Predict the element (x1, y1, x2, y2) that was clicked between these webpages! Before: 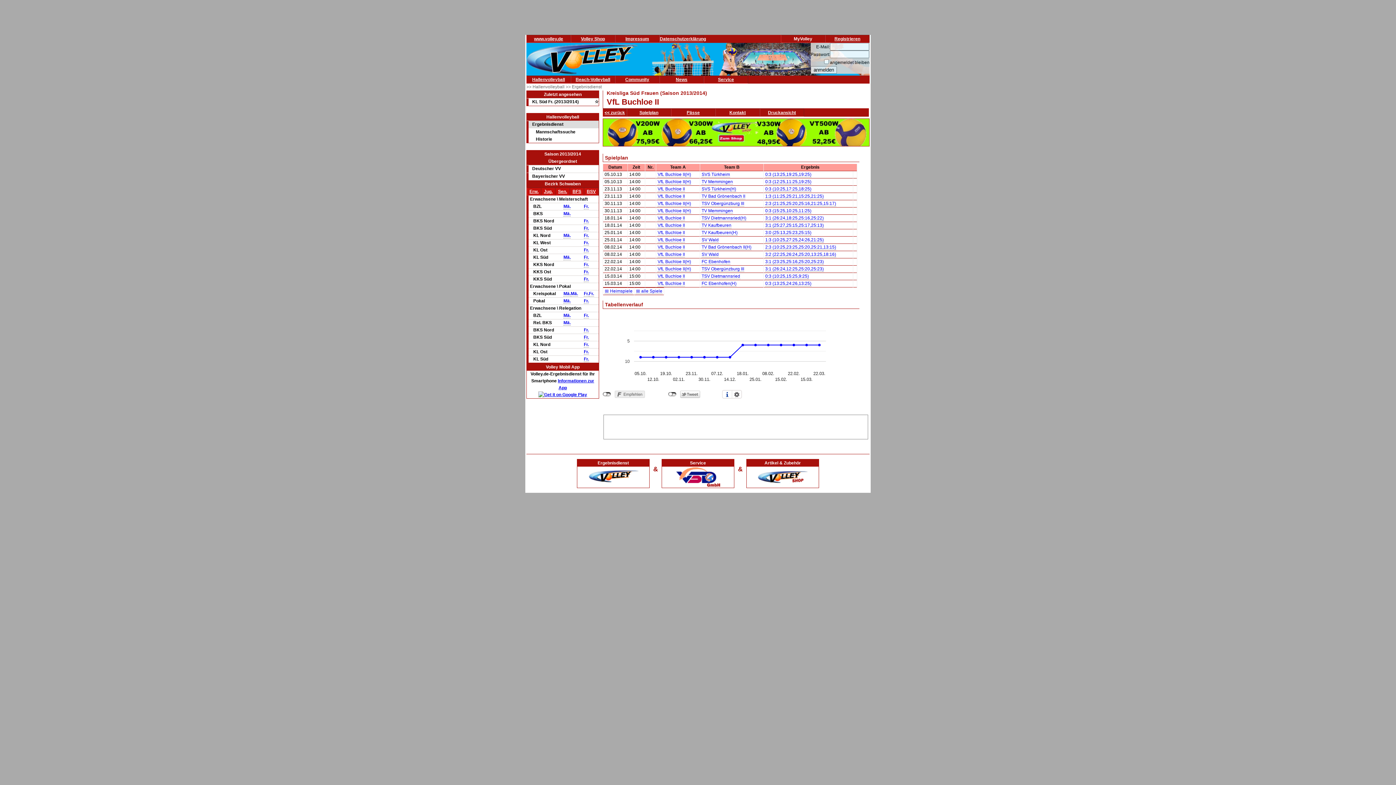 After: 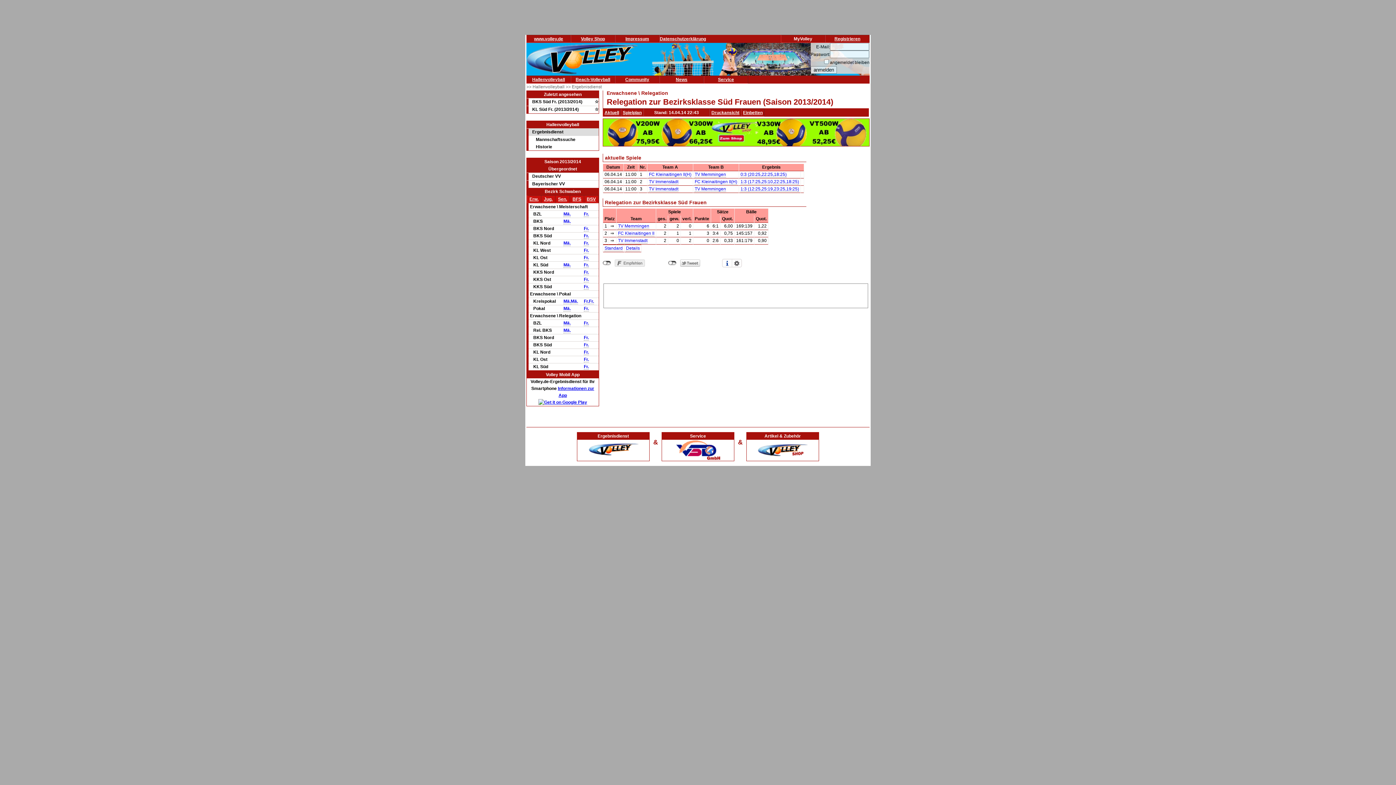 Action: bbox: (584, 334, 589, 340) label: Fr.